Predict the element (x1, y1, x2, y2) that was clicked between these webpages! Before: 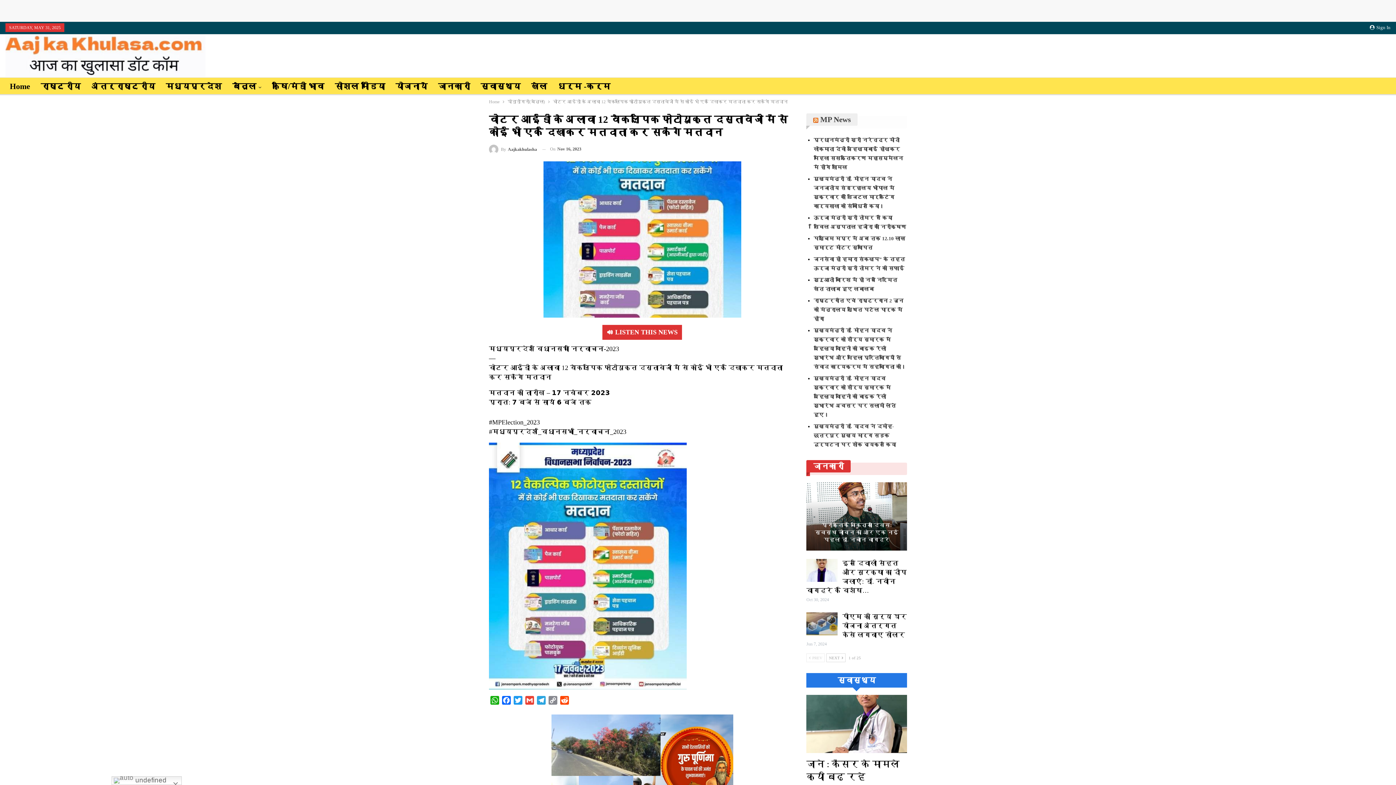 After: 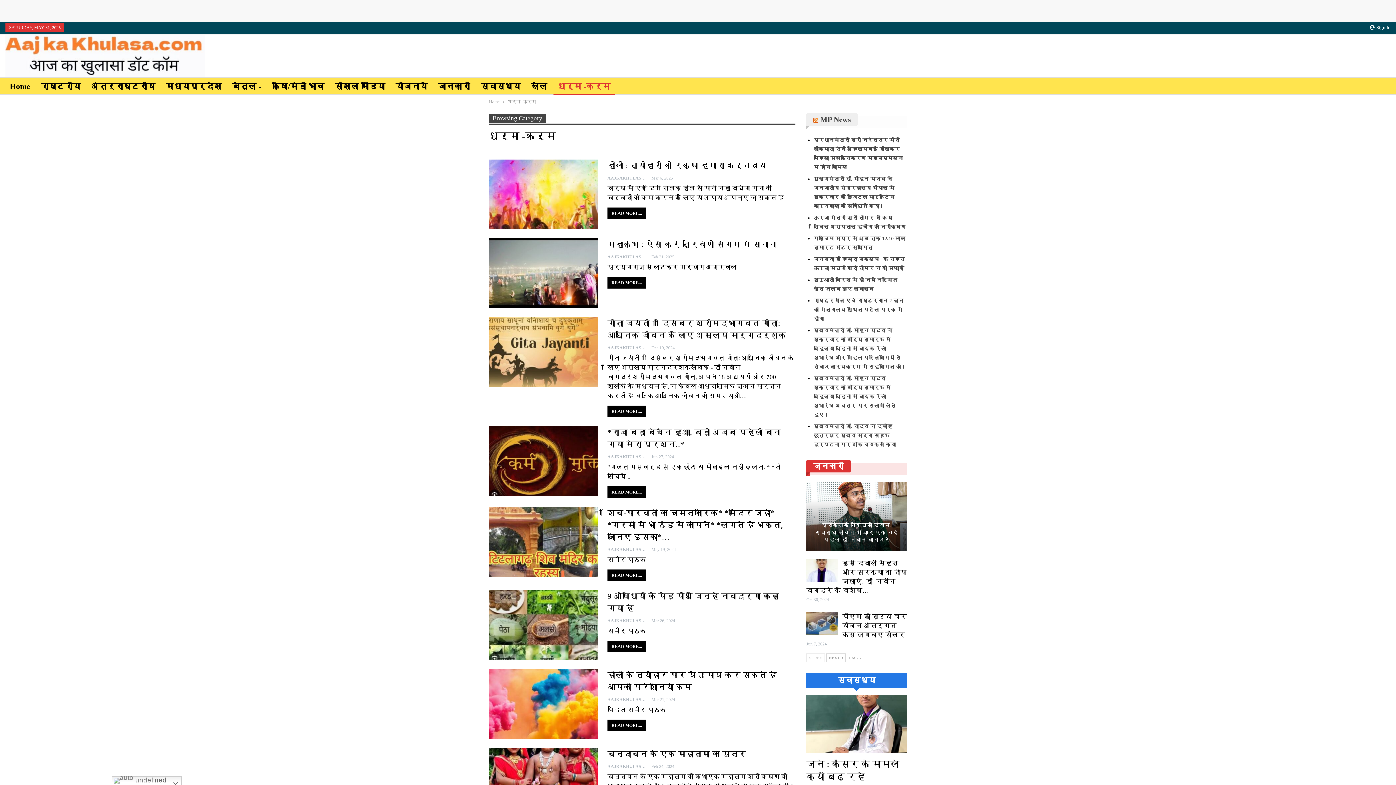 Action: label: धर्म -कर्म bbox: (553, 77, 614, 95)